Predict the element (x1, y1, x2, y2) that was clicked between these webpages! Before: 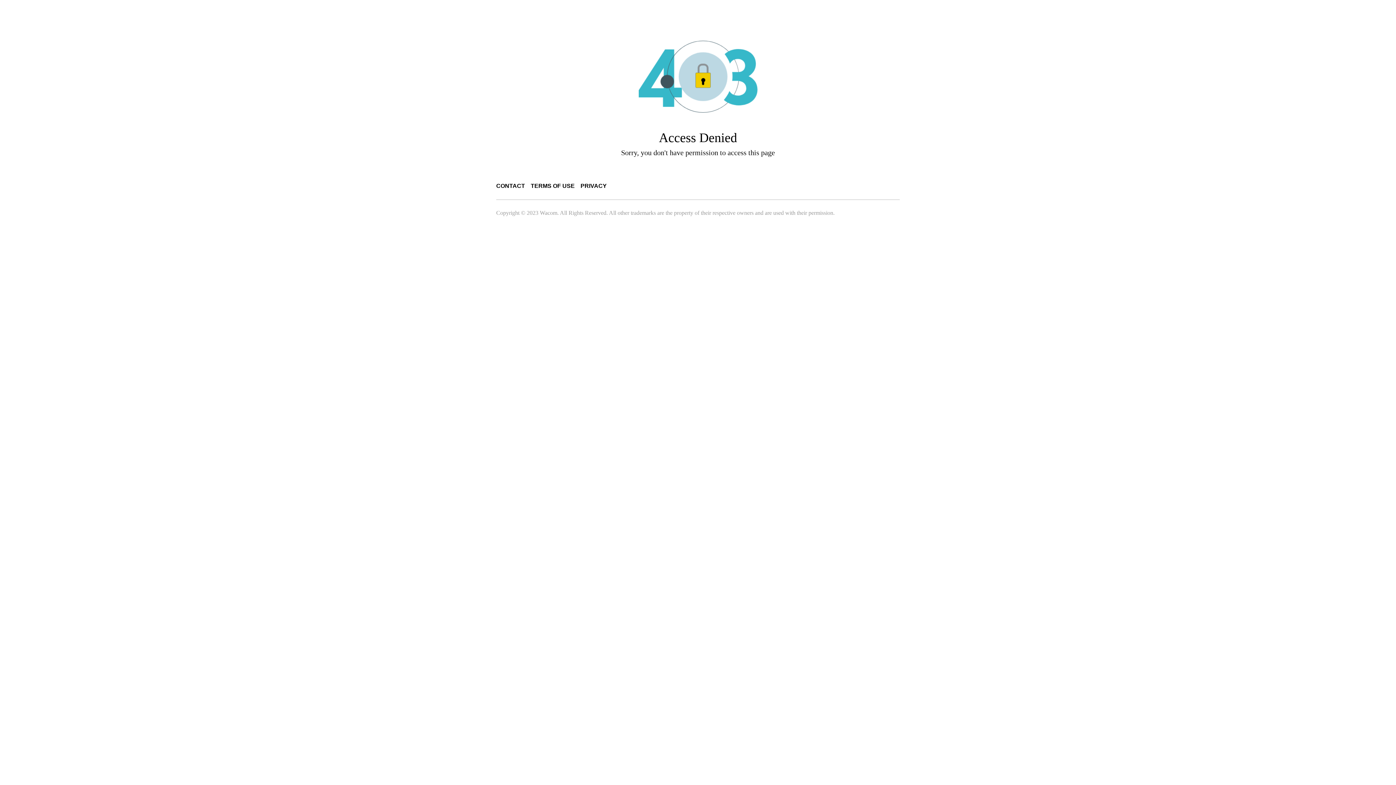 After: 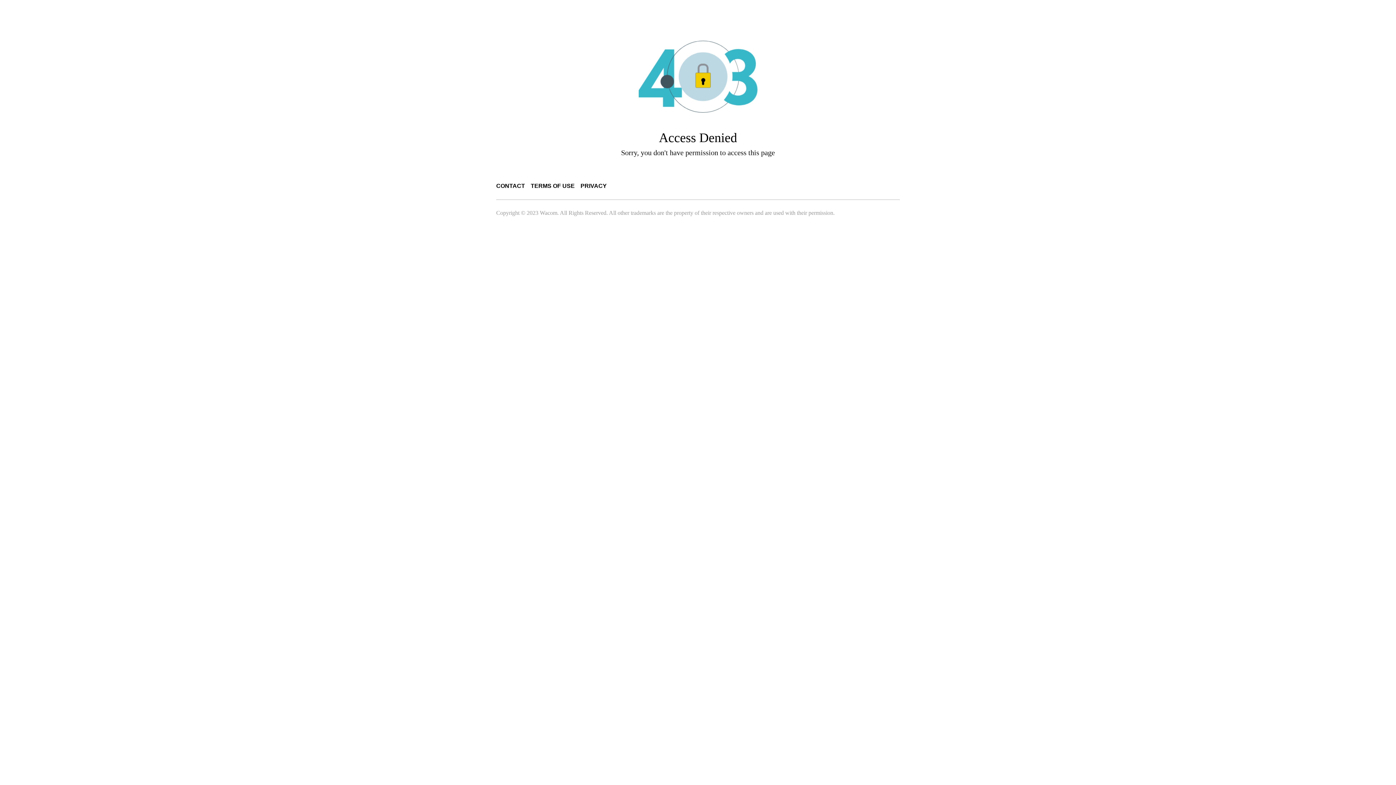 Action: bbox: (496, 182, 525, 189) label: CONTACT